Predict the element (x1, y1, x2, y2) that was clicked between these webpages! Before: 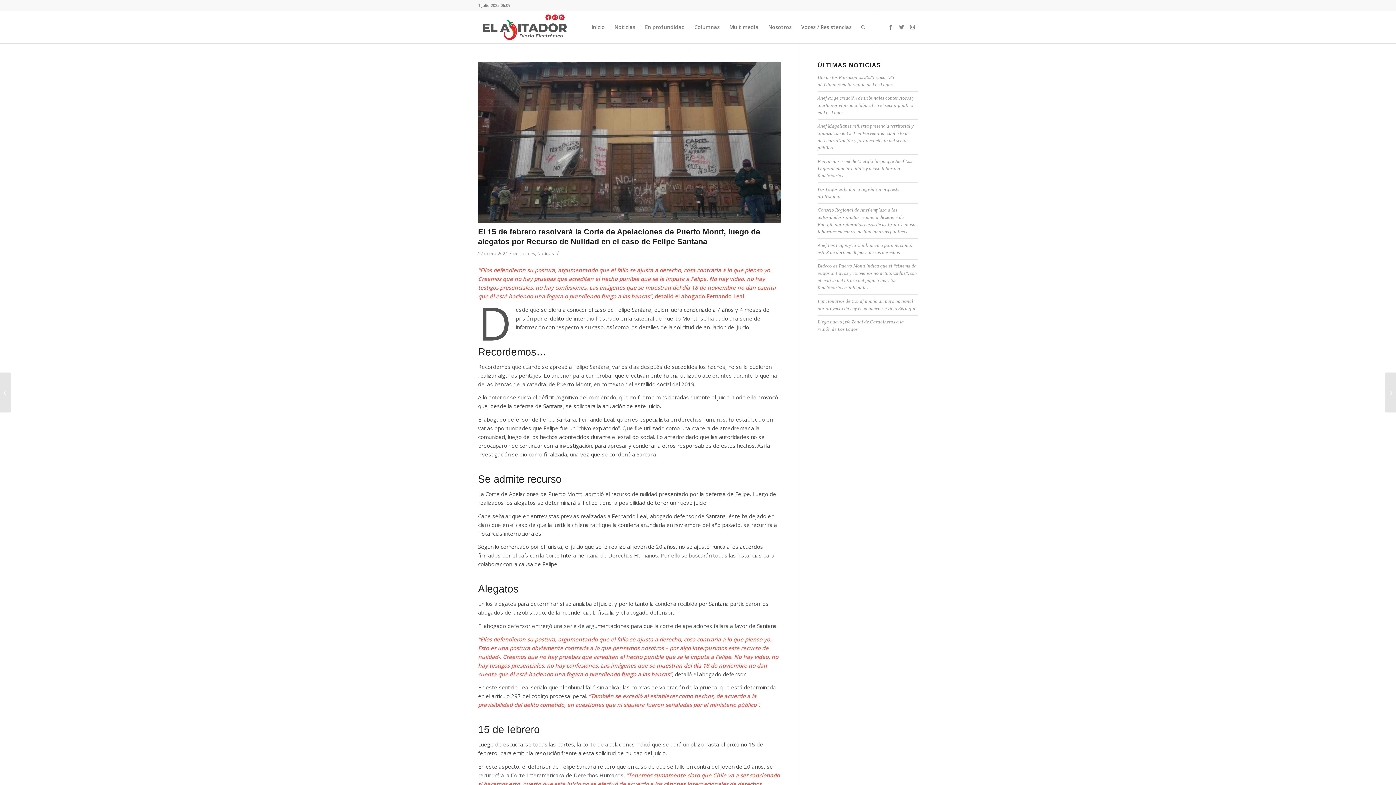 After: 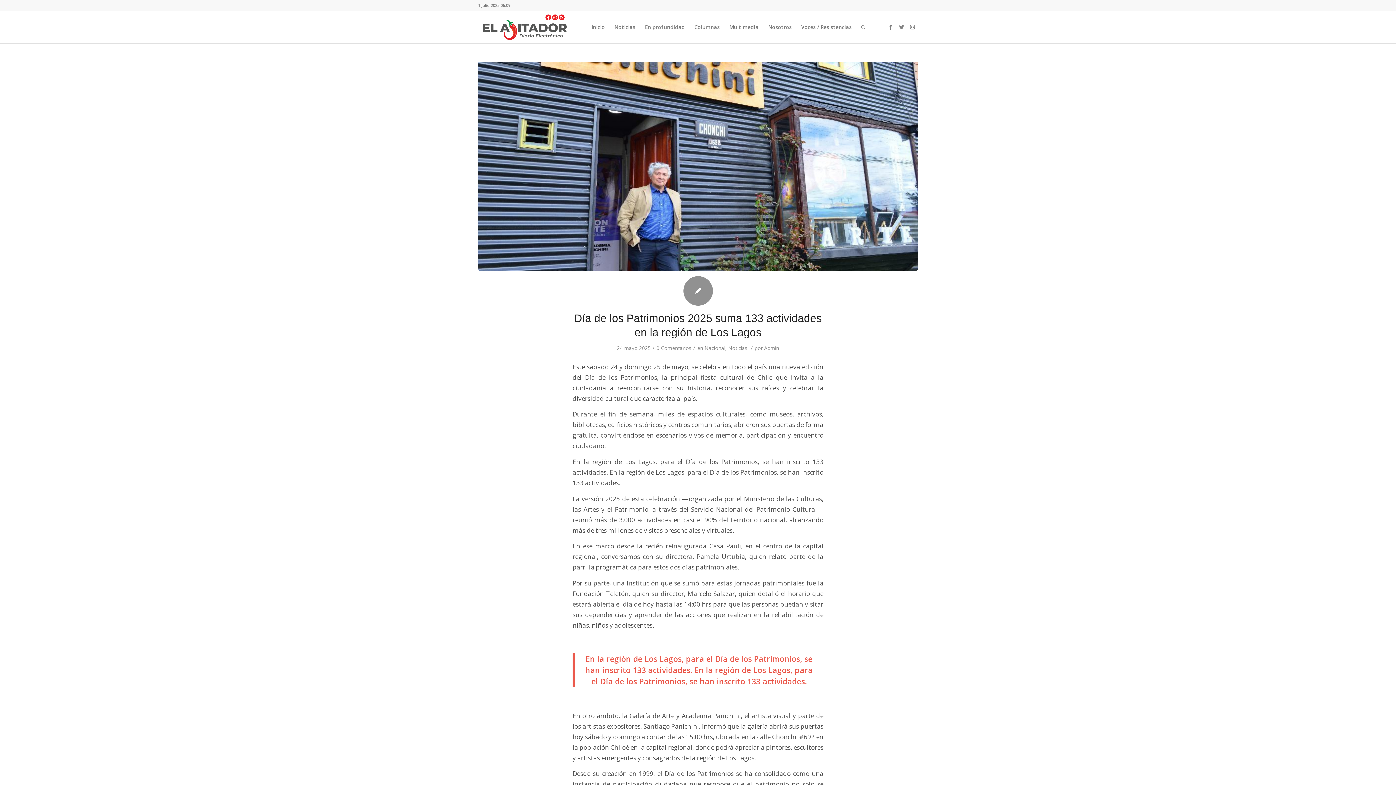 Action: bbox: (537, 250, 554, 256) label: Noticias